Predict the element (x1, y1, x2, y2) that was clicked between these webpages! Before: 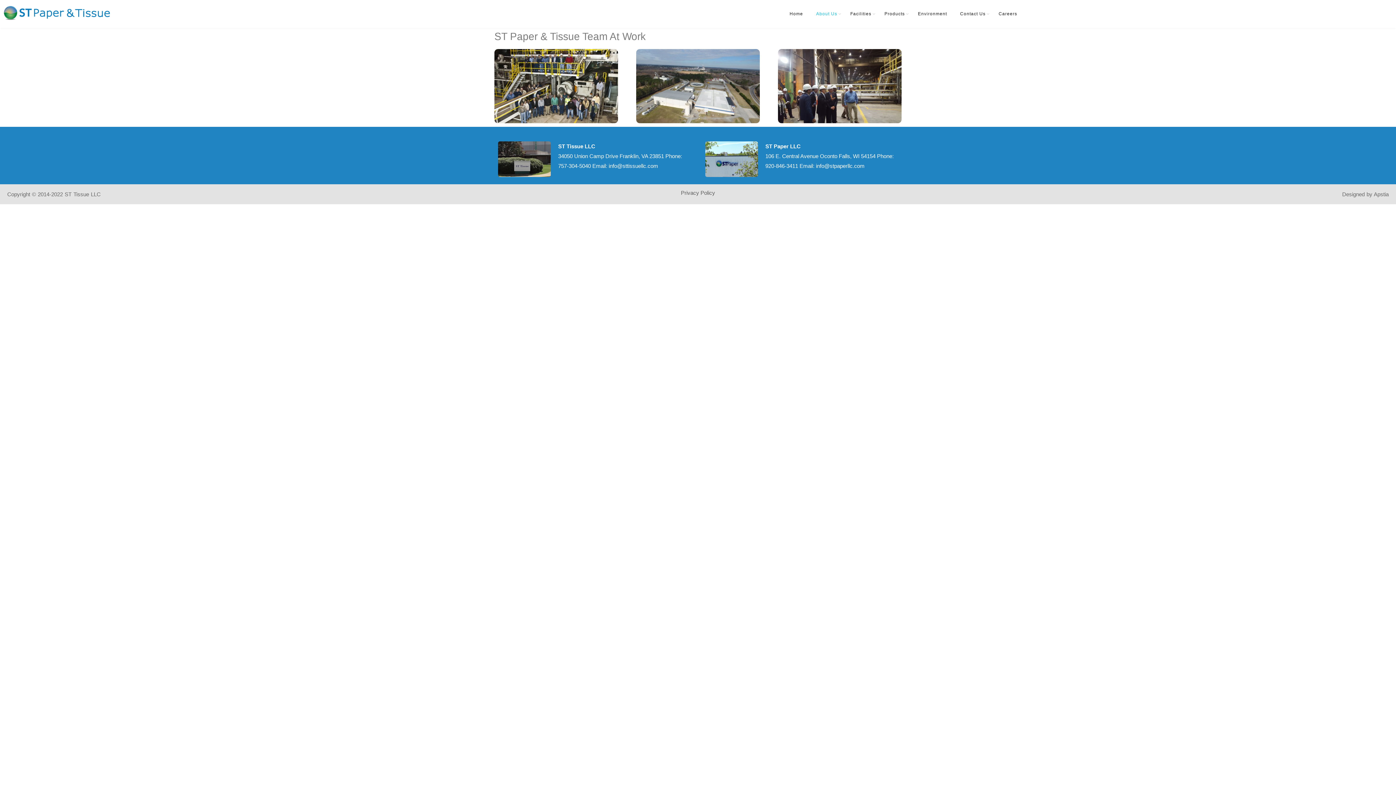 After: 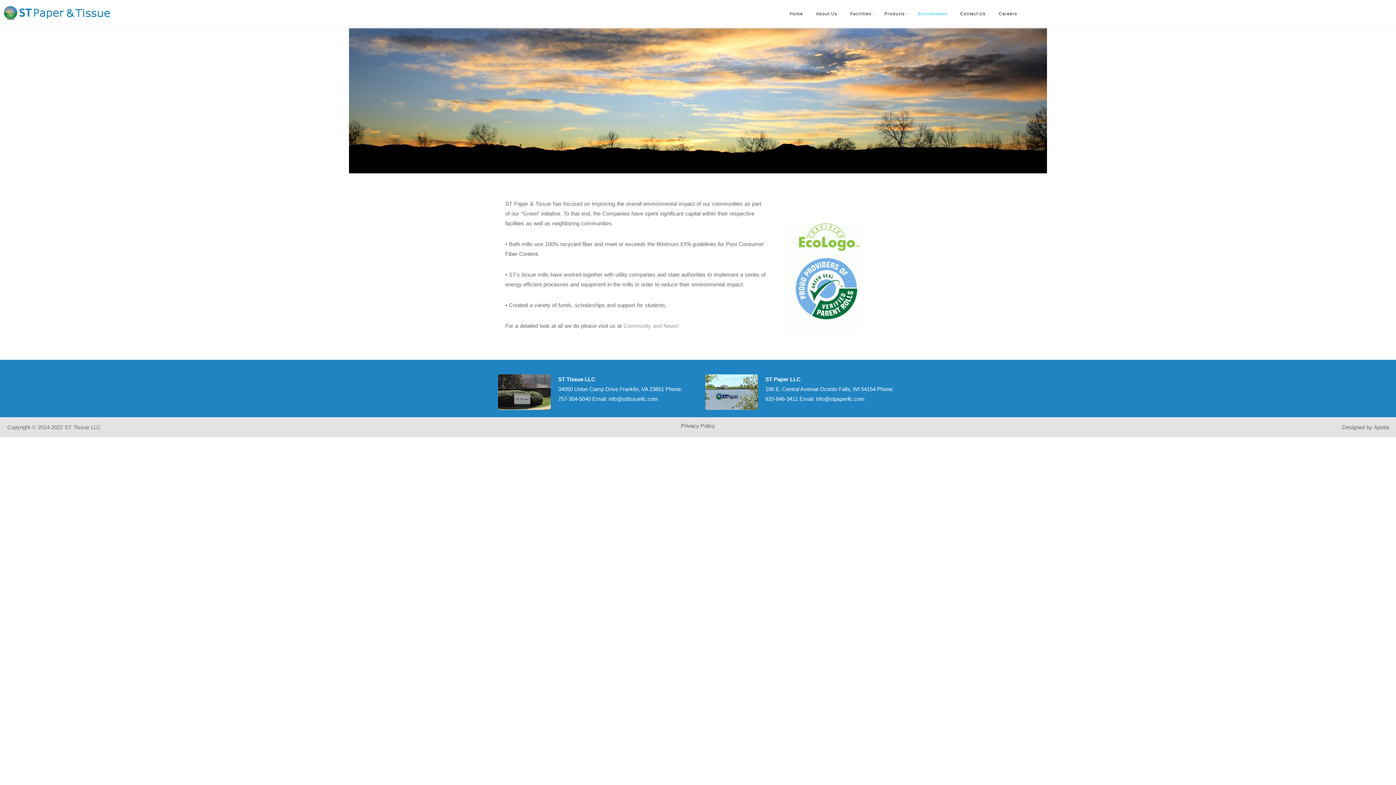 Action: label: Environment bbox: (911, 0, 953, 28)